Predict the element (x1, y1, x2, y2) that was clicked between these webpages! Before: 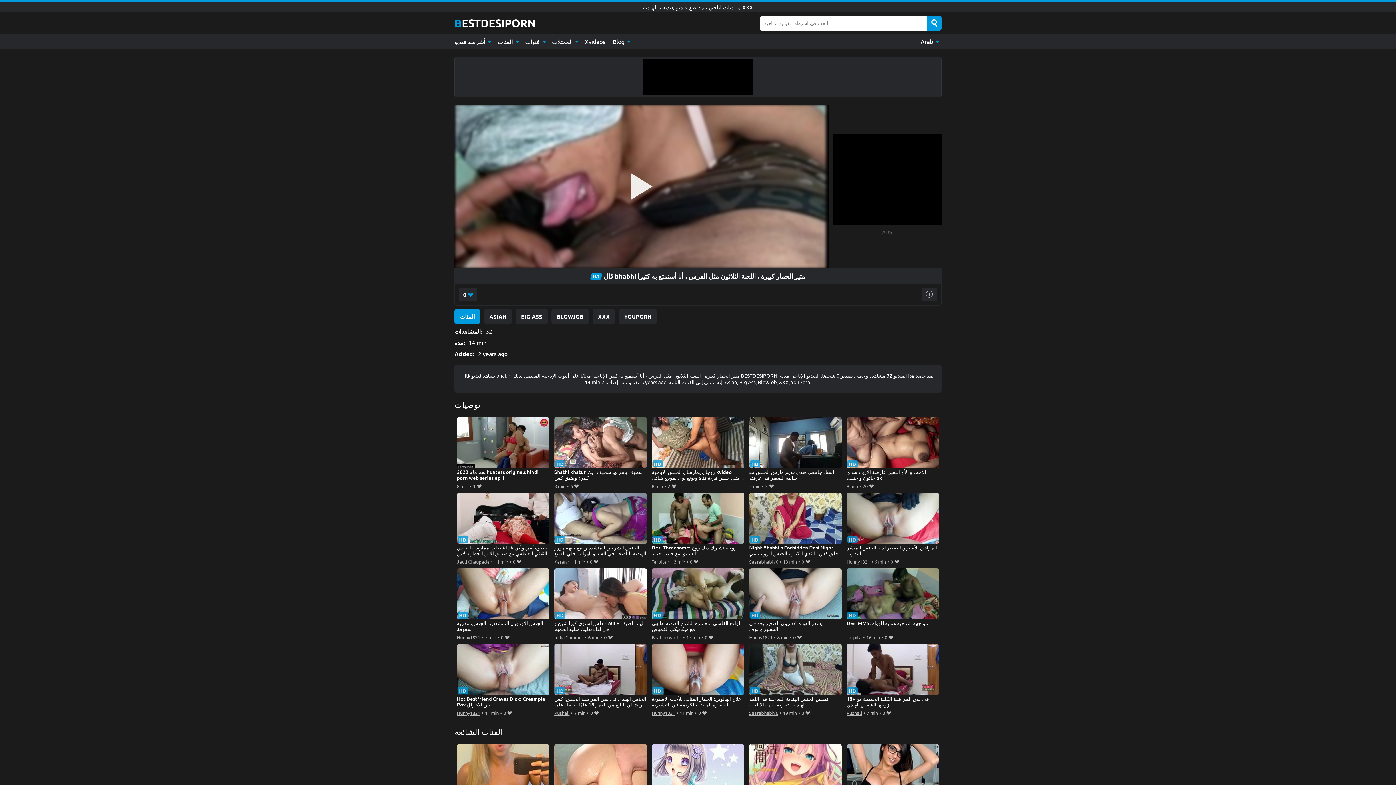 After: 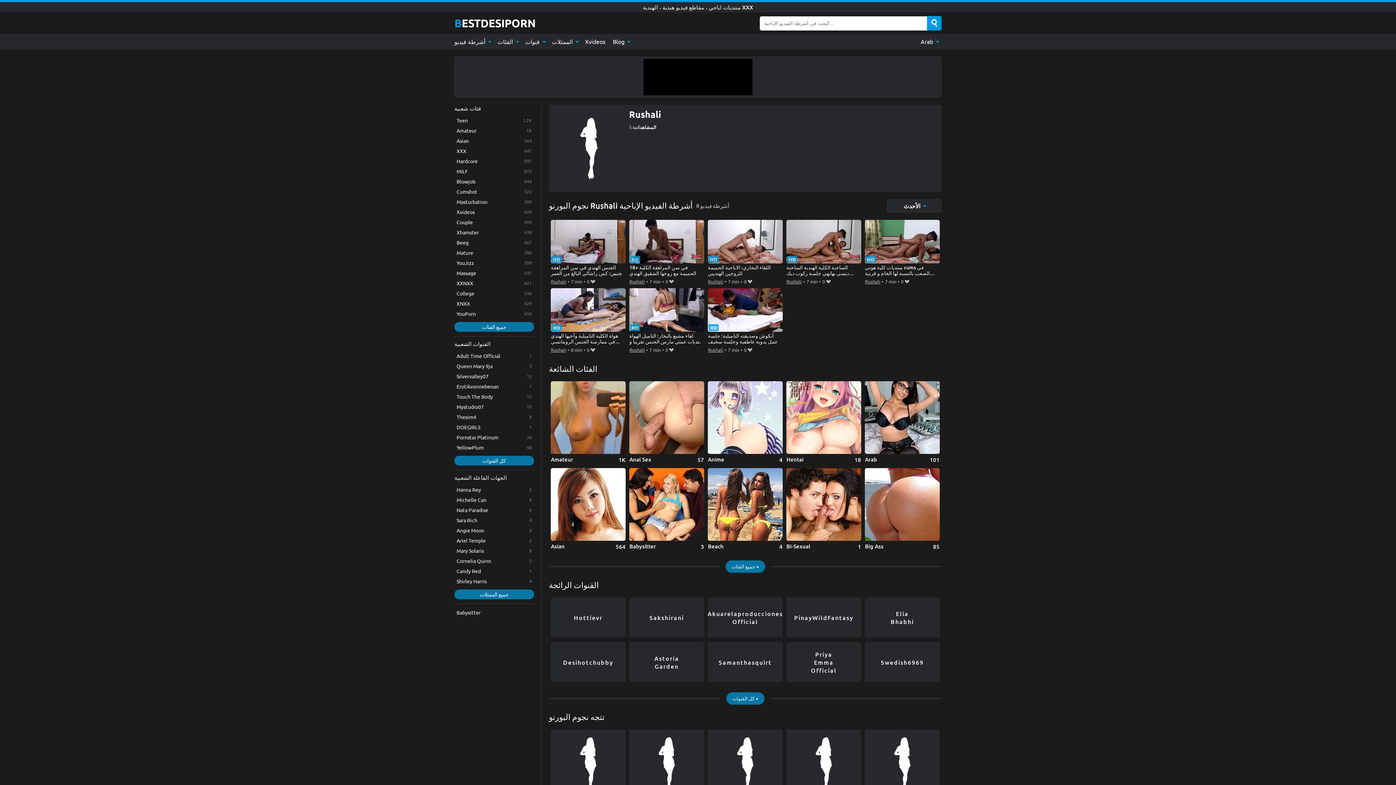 Action: label: Rushali bbox: (554, 709, 569, 717)